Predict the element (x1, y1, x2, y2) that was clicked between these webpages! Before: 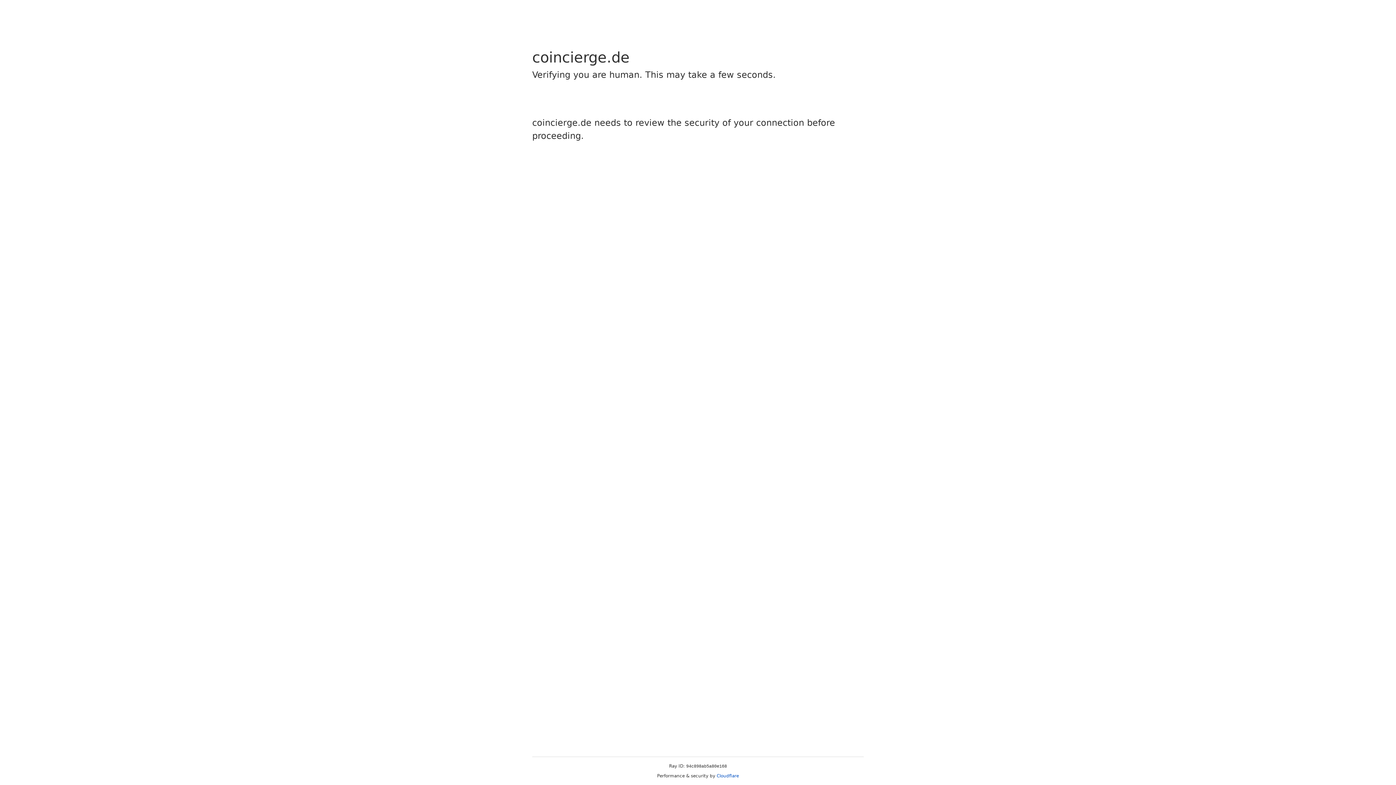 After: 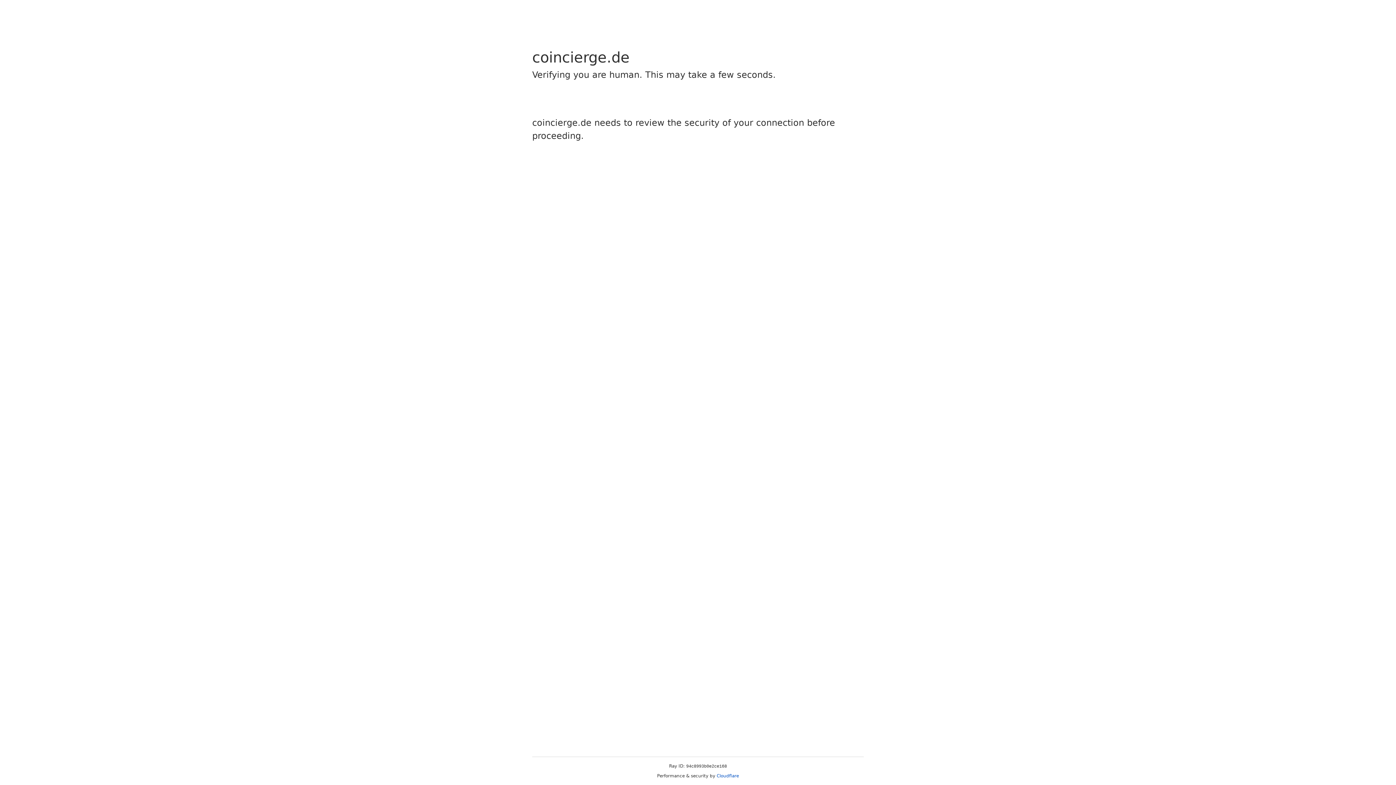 Action: label: Cloudflare bbox: (716, 773, 739, 778)